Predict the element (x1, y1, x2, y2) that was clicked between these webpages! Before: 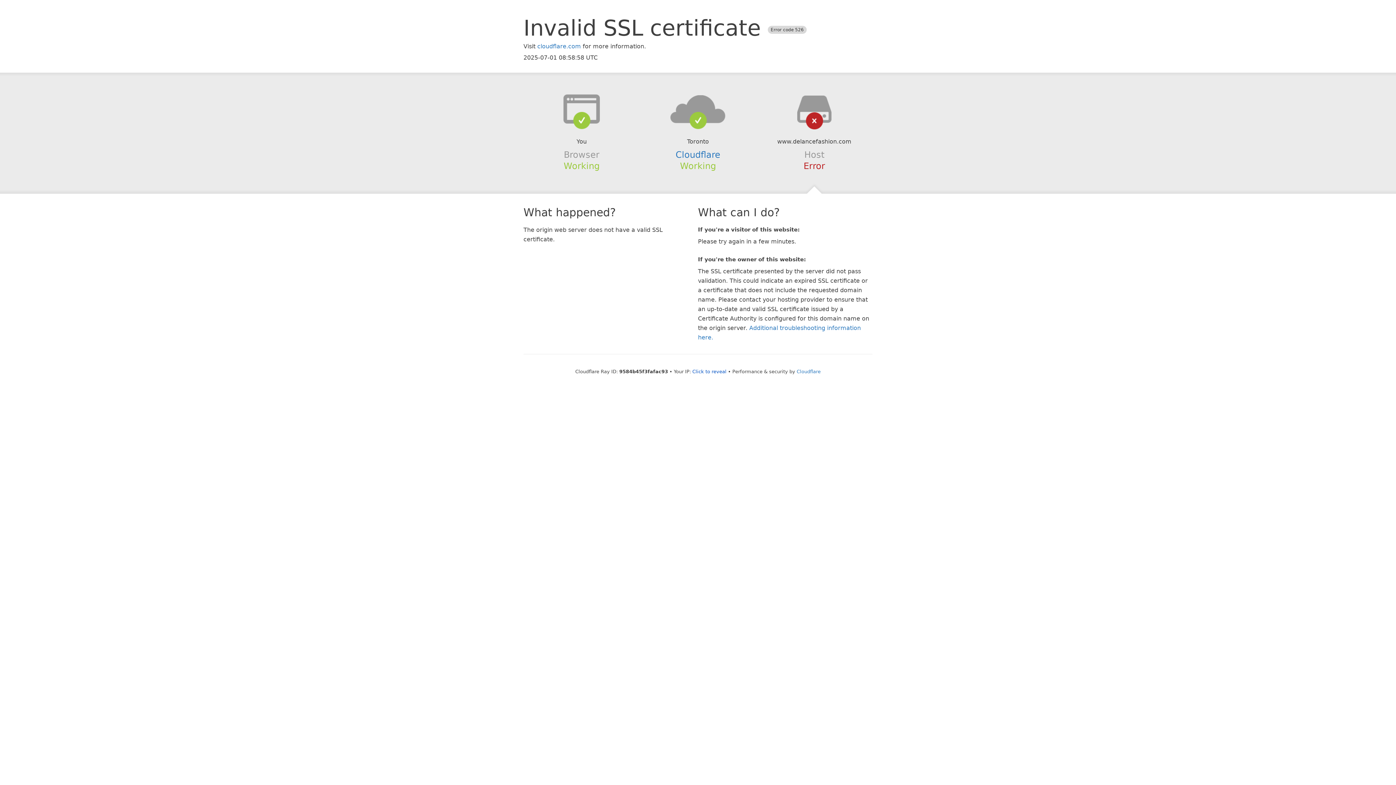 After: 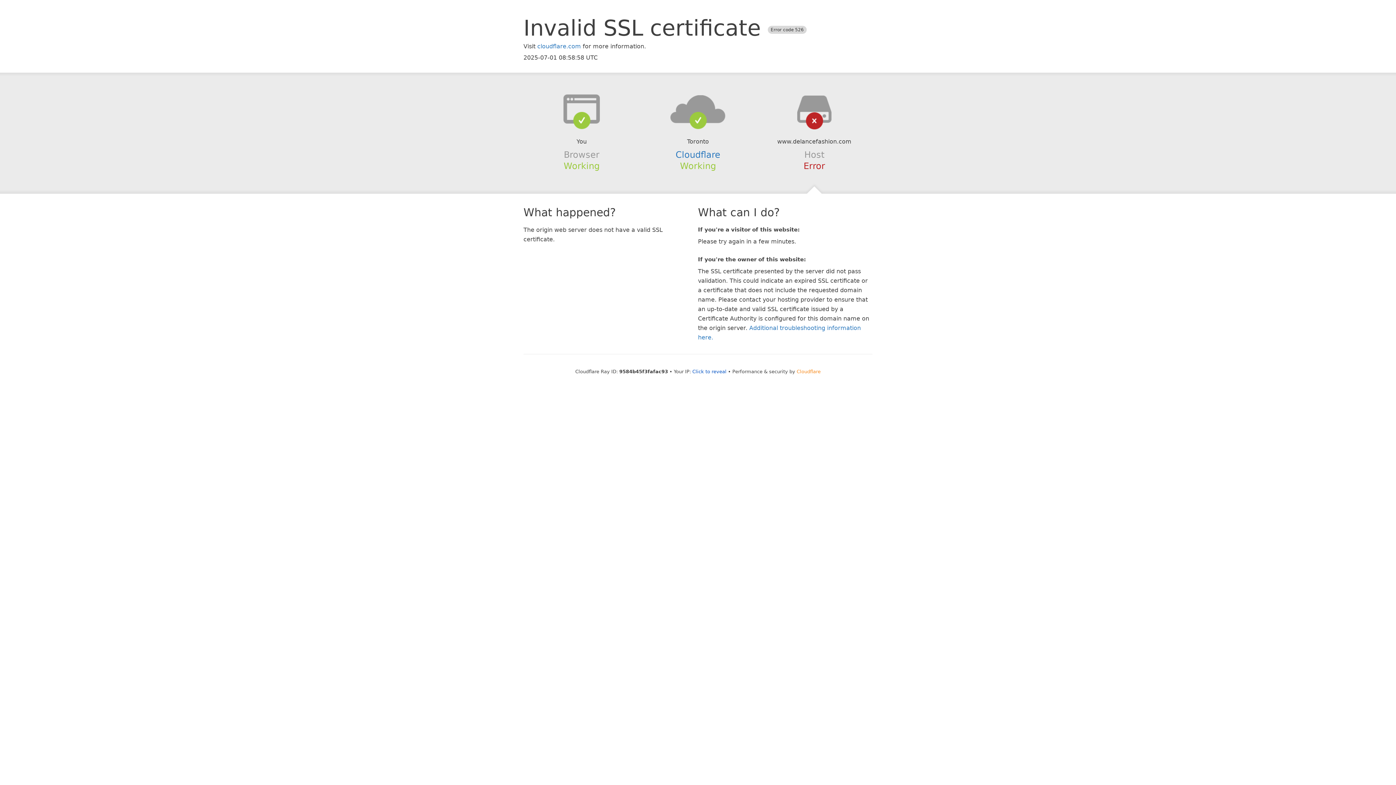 Action: bbox: (796, 368, 820, 374) label: Cloudflare